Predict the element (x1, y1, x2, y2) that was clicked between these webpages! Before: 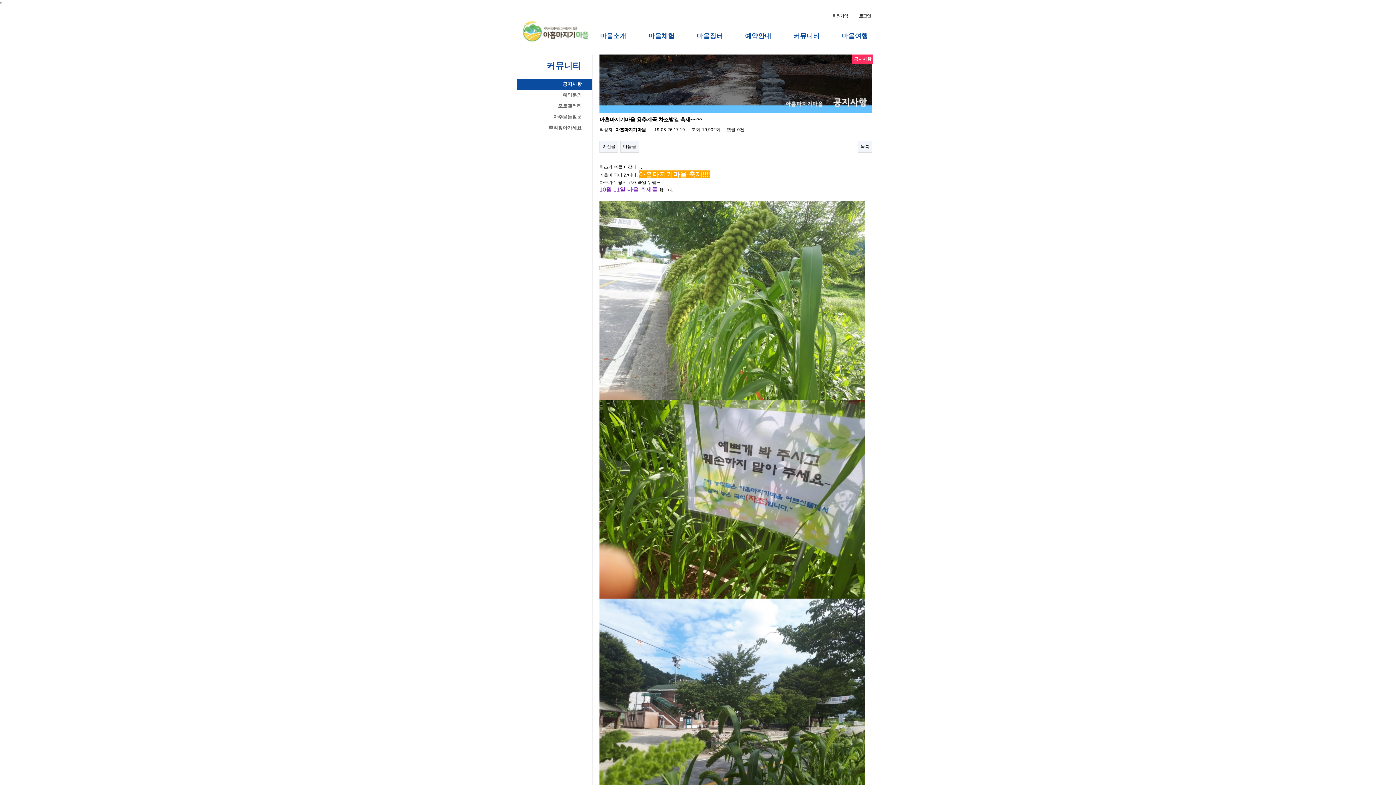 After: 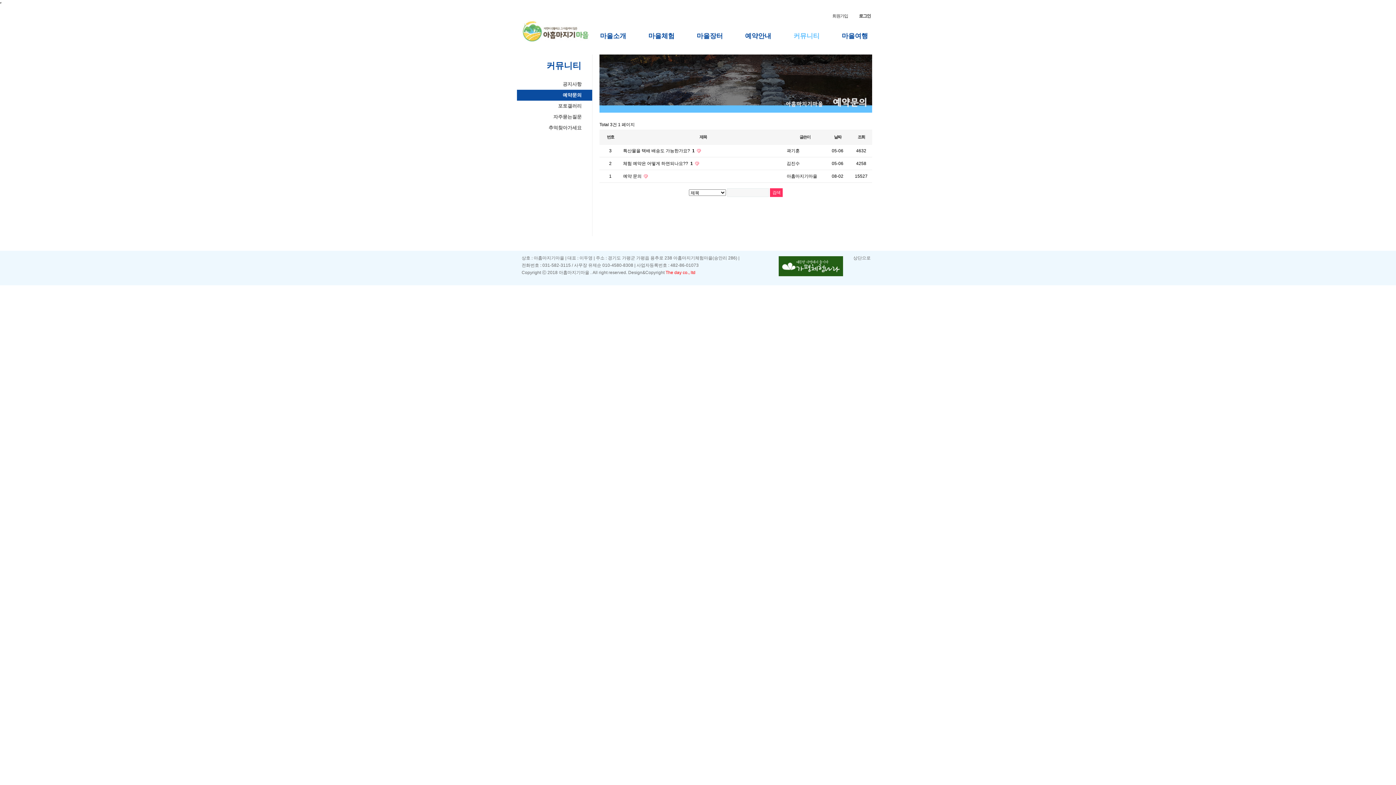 Action: label: 예약문의 bbox: (517, 89, 593, 100)